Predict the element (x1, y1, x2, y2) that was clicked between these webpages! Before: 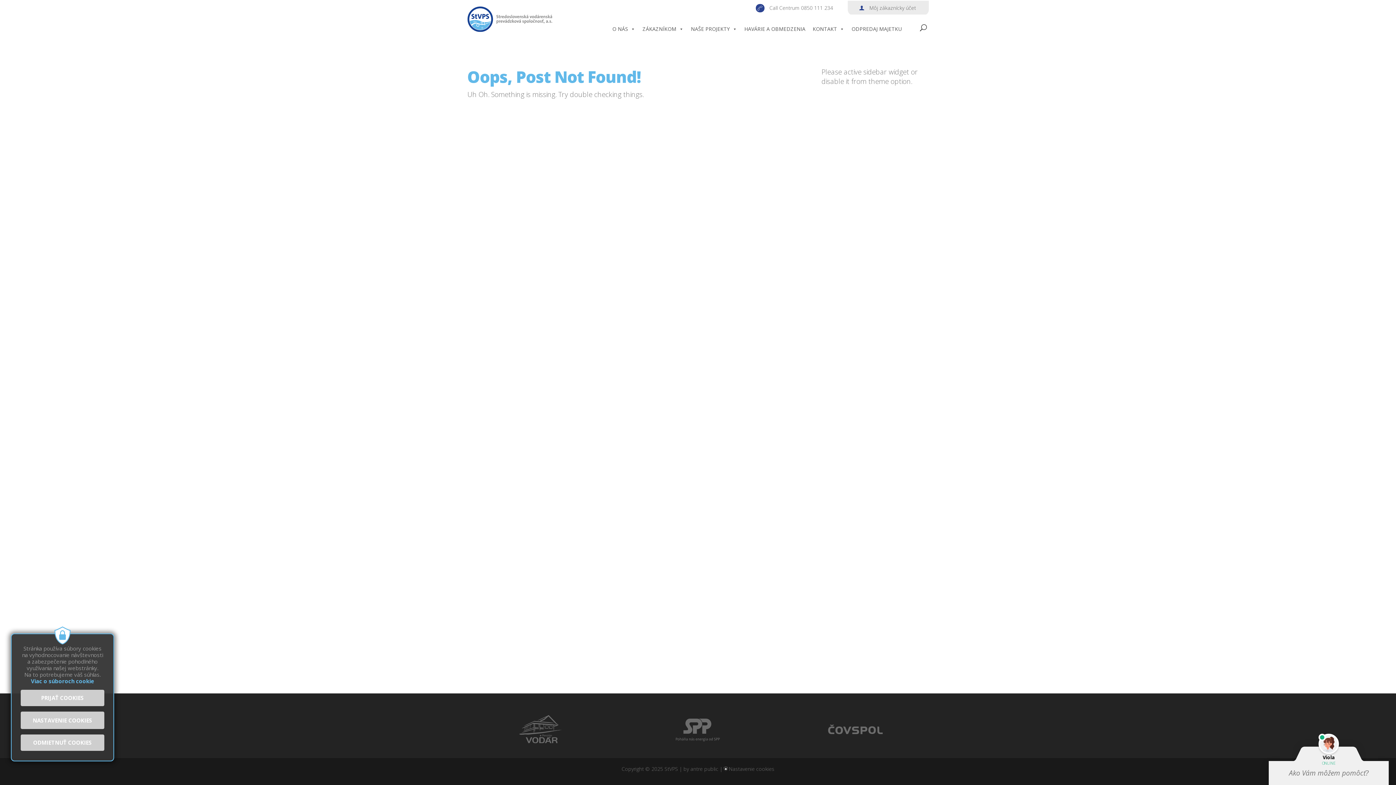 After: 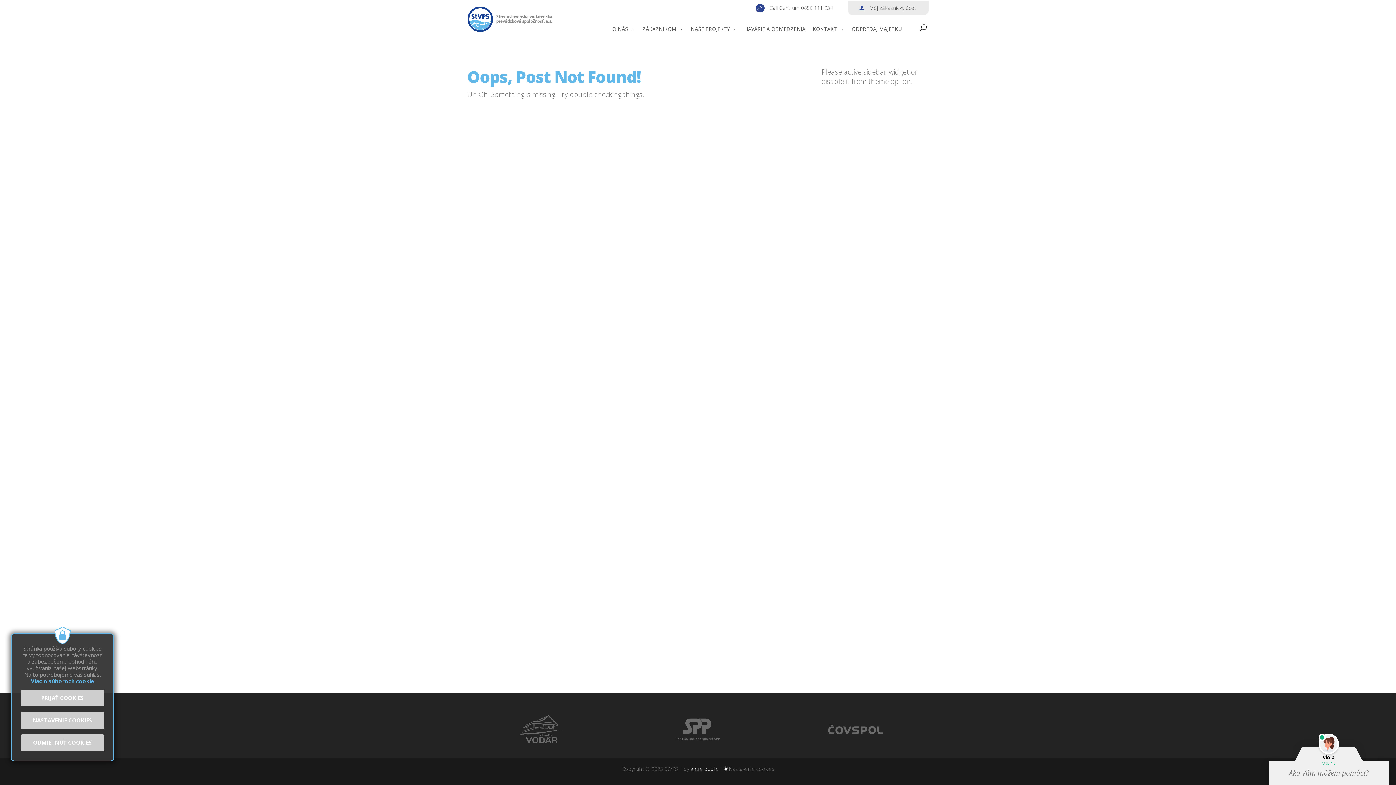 Action: bbox: (690, 765, 718, 772) label: antre public